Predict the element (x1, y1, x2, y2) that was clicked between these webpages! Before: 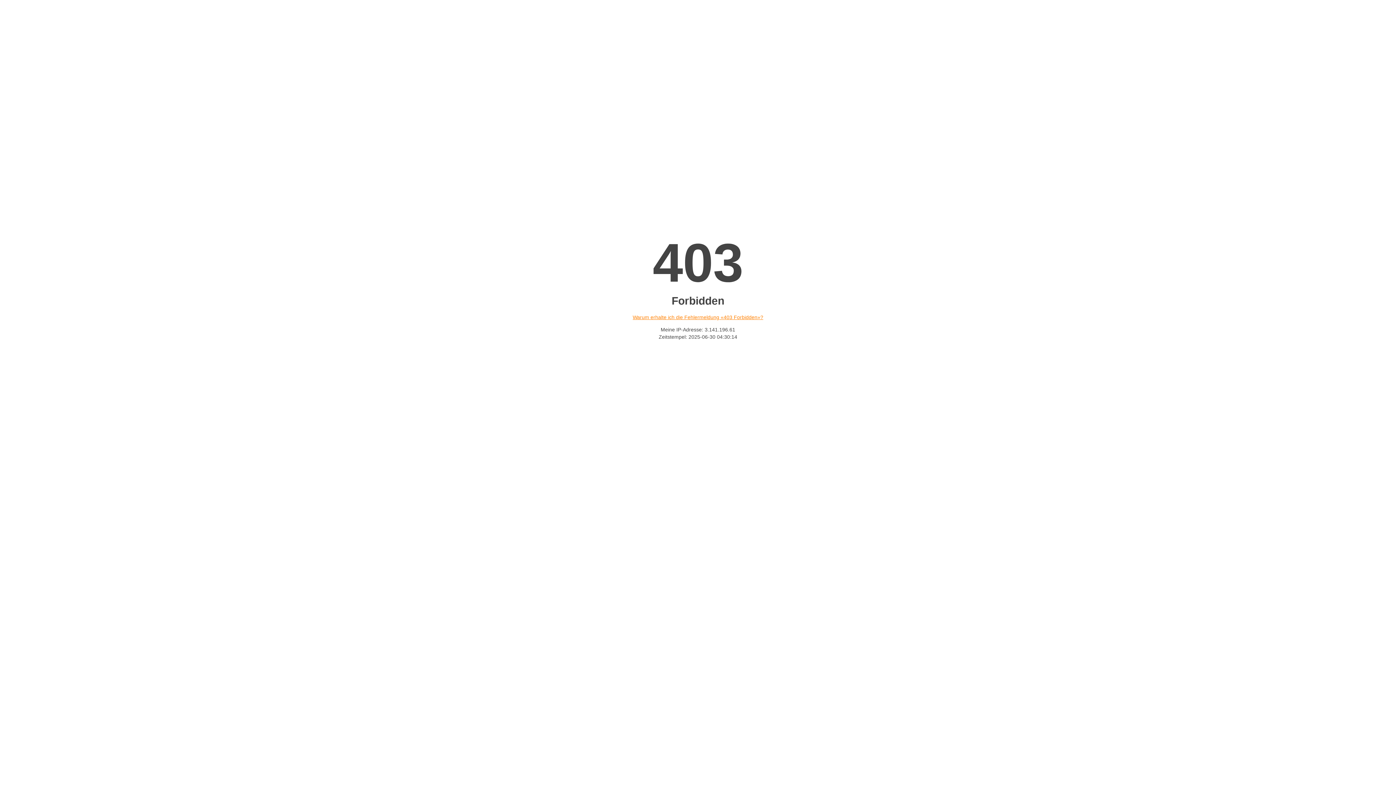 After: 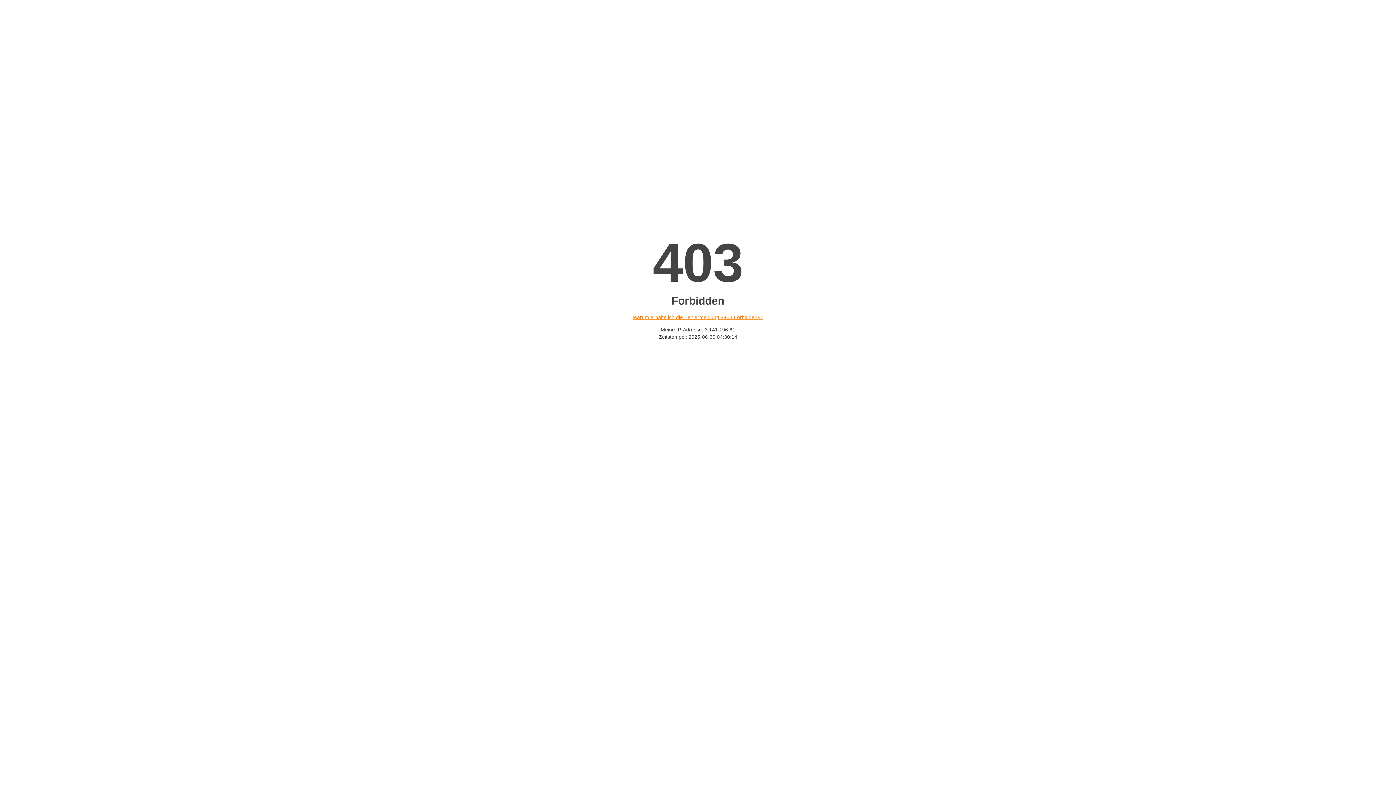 Action: label: Warum erhalte ich die Fehlermeldung «403 Forbidden»? bbox: (632, 314, 763, 320)